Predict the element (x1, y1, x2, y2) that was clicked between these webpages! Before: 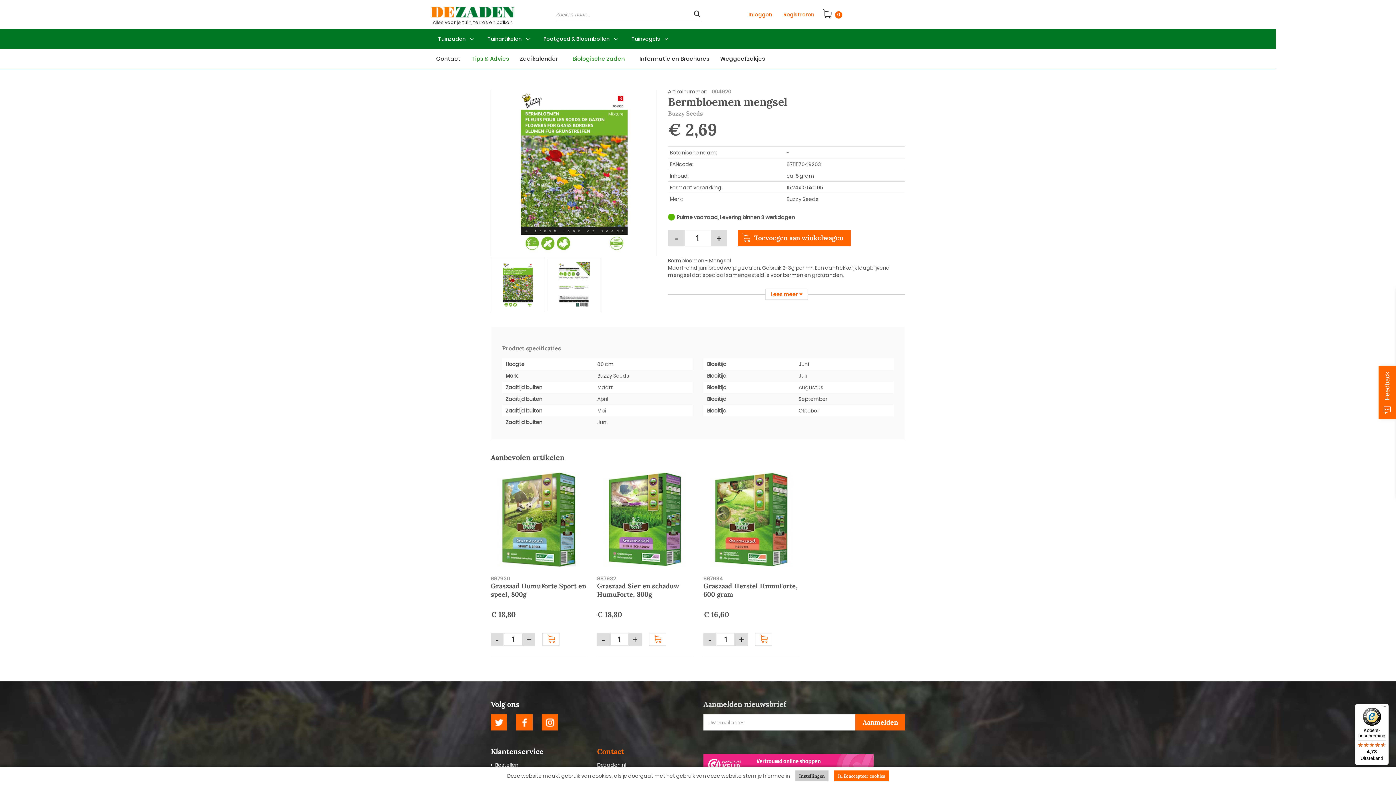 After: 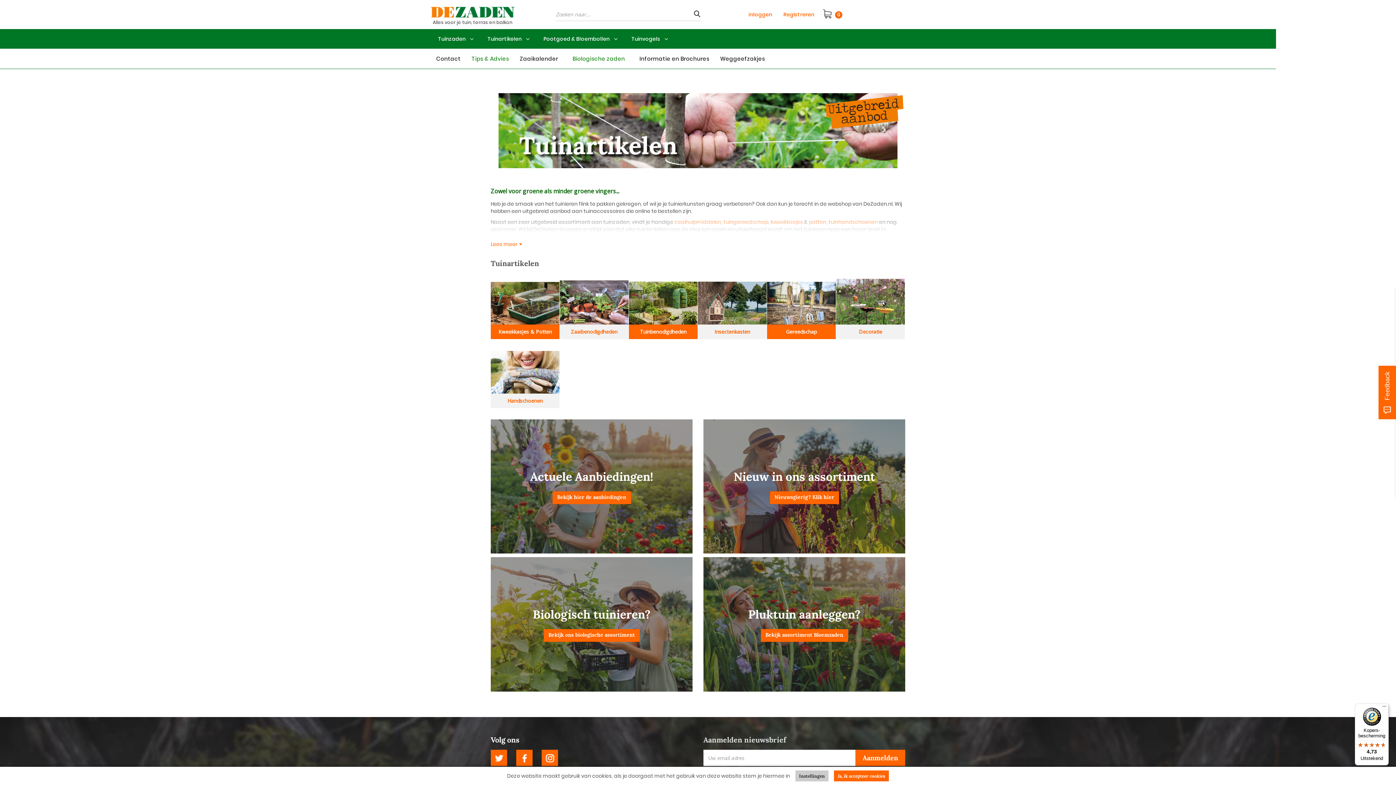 Action: bbox: (480, 29, 536, 48) label: Tuinartikelen